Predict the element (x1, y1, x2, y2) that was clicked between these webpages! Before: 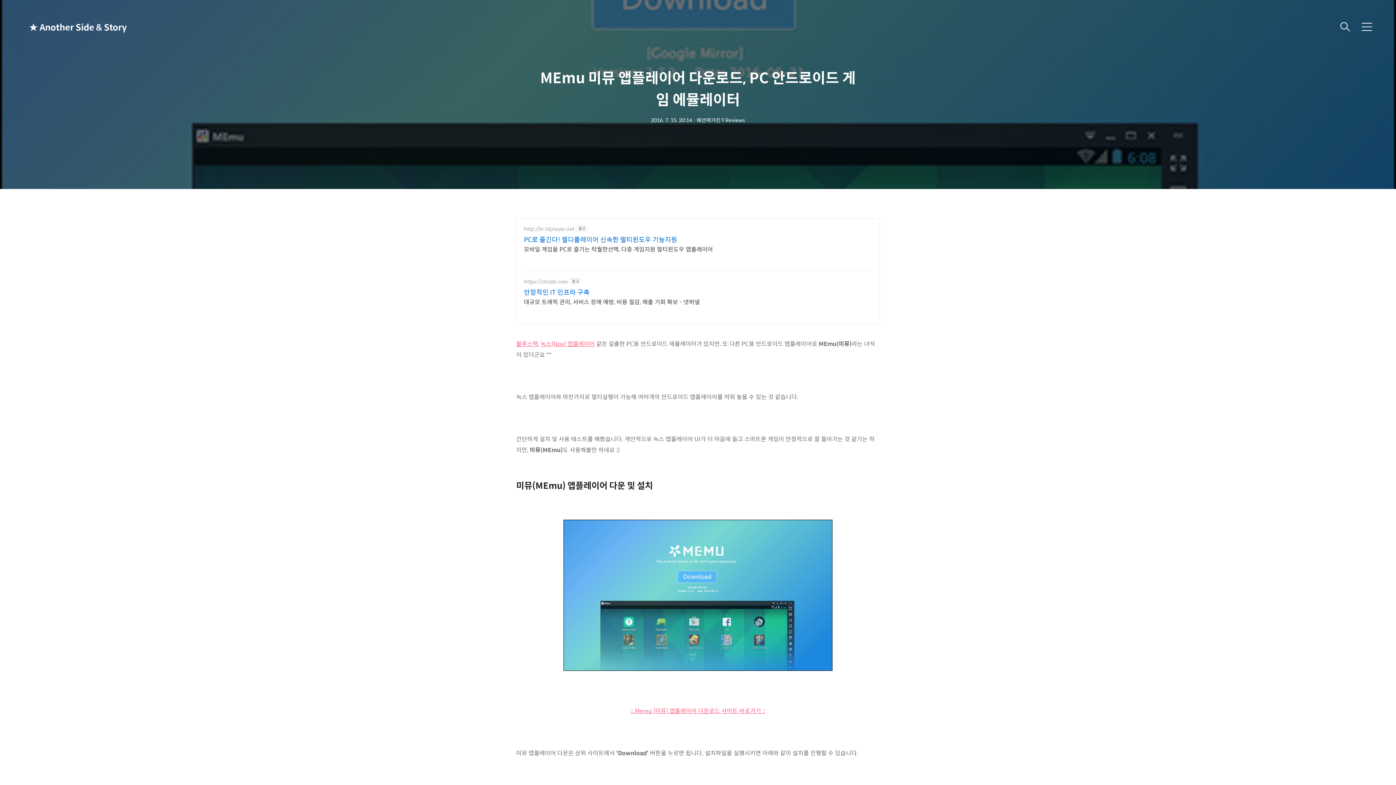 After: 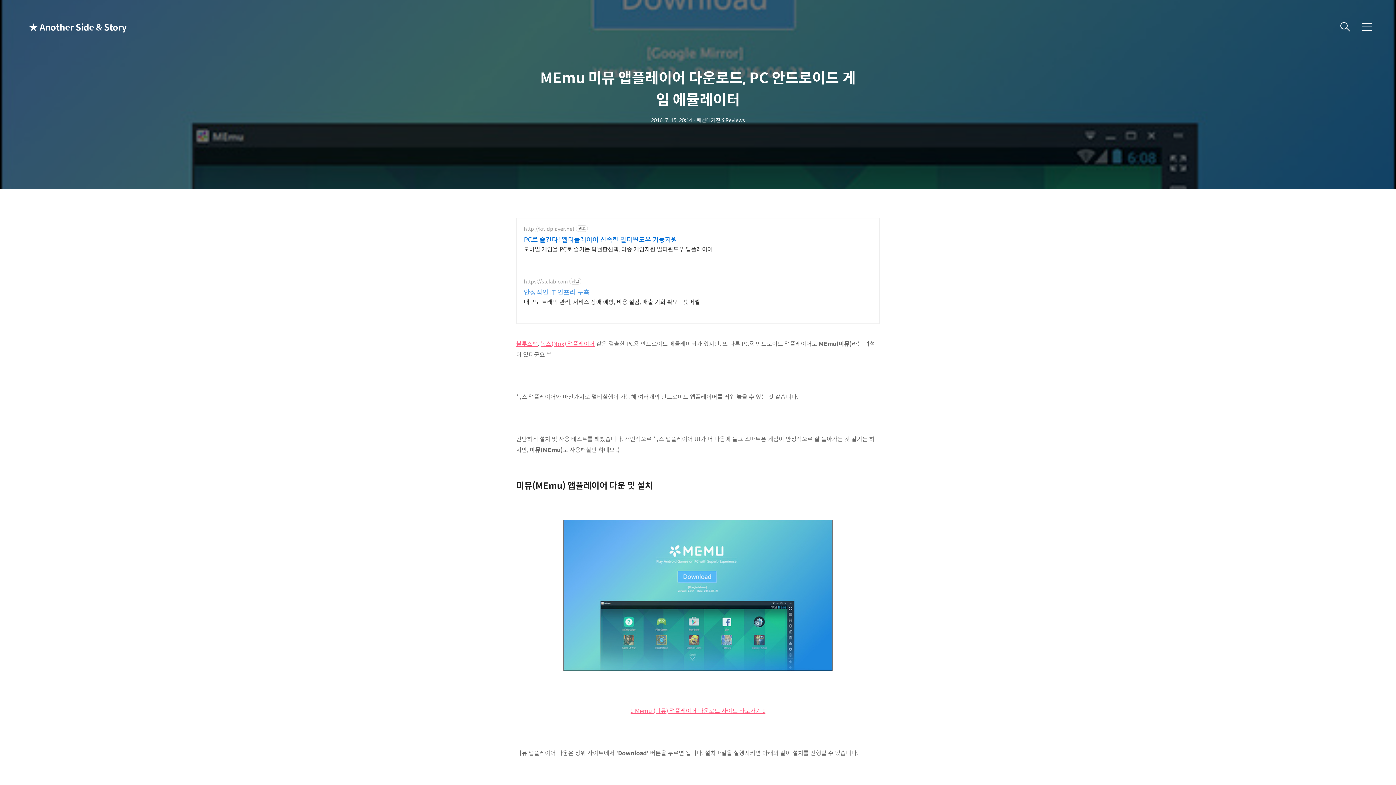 Action: bbox: (524, 288, 700, 296) label: 안정적인 IT 인프라 구축